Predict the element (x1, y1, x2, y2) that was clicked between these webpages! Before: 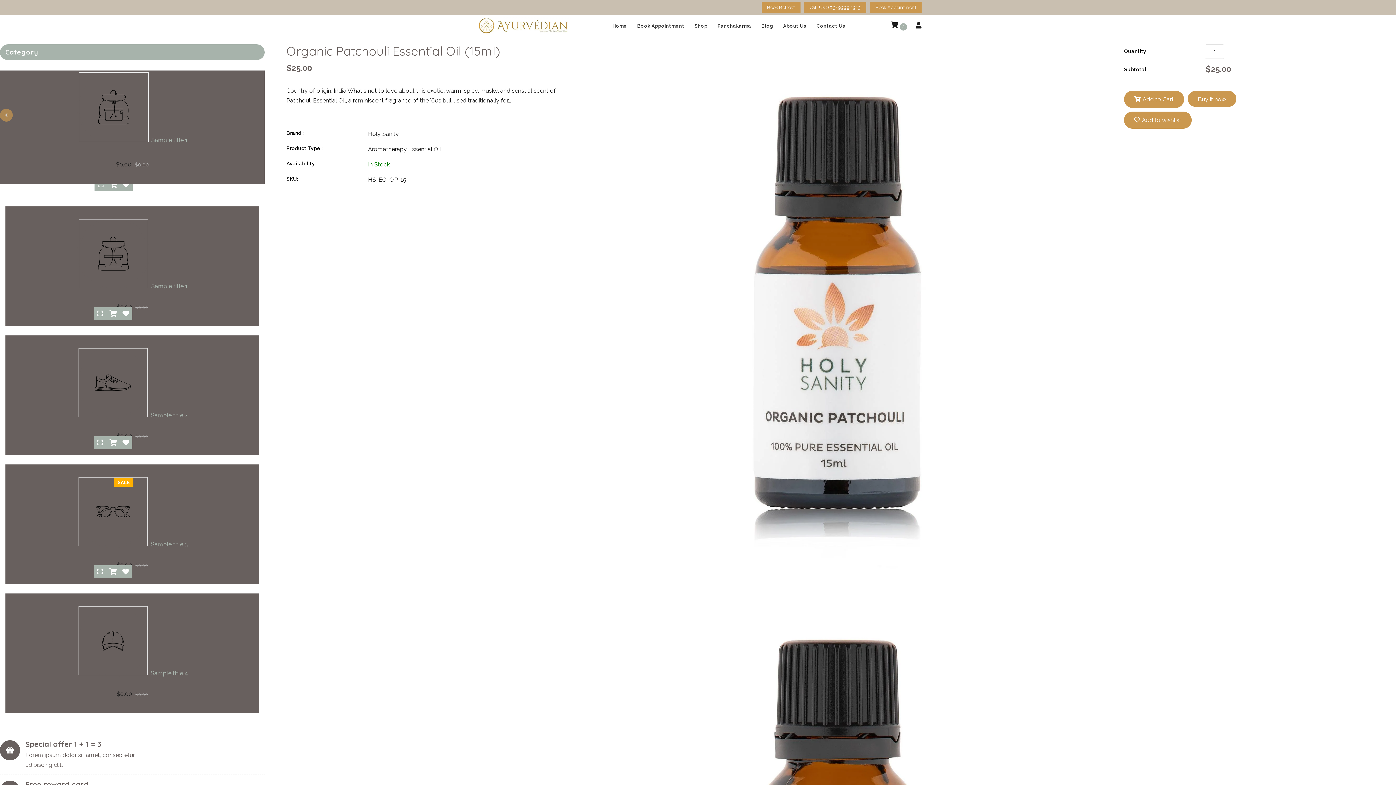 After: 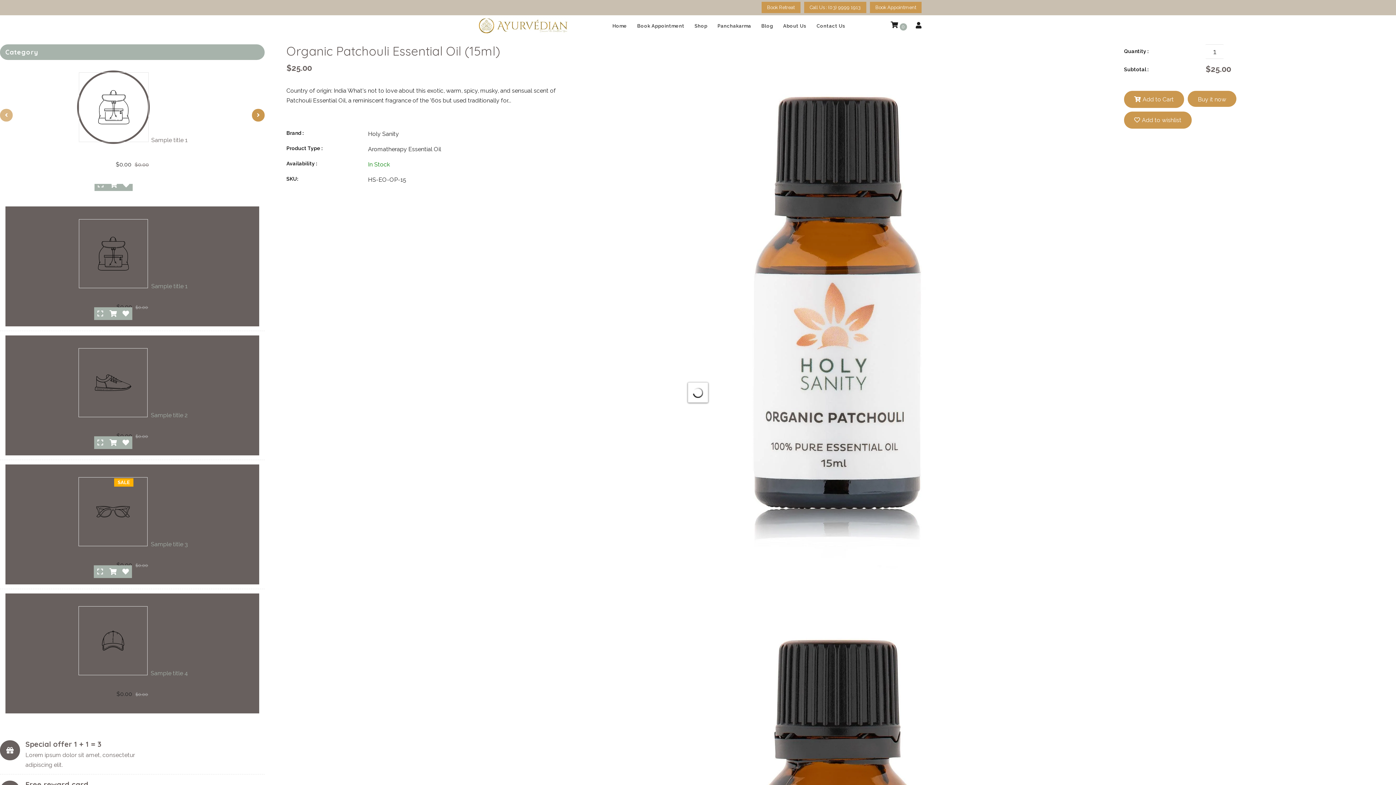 Action: label: Sample title 1 bbox: (151, 136, 187, 143)